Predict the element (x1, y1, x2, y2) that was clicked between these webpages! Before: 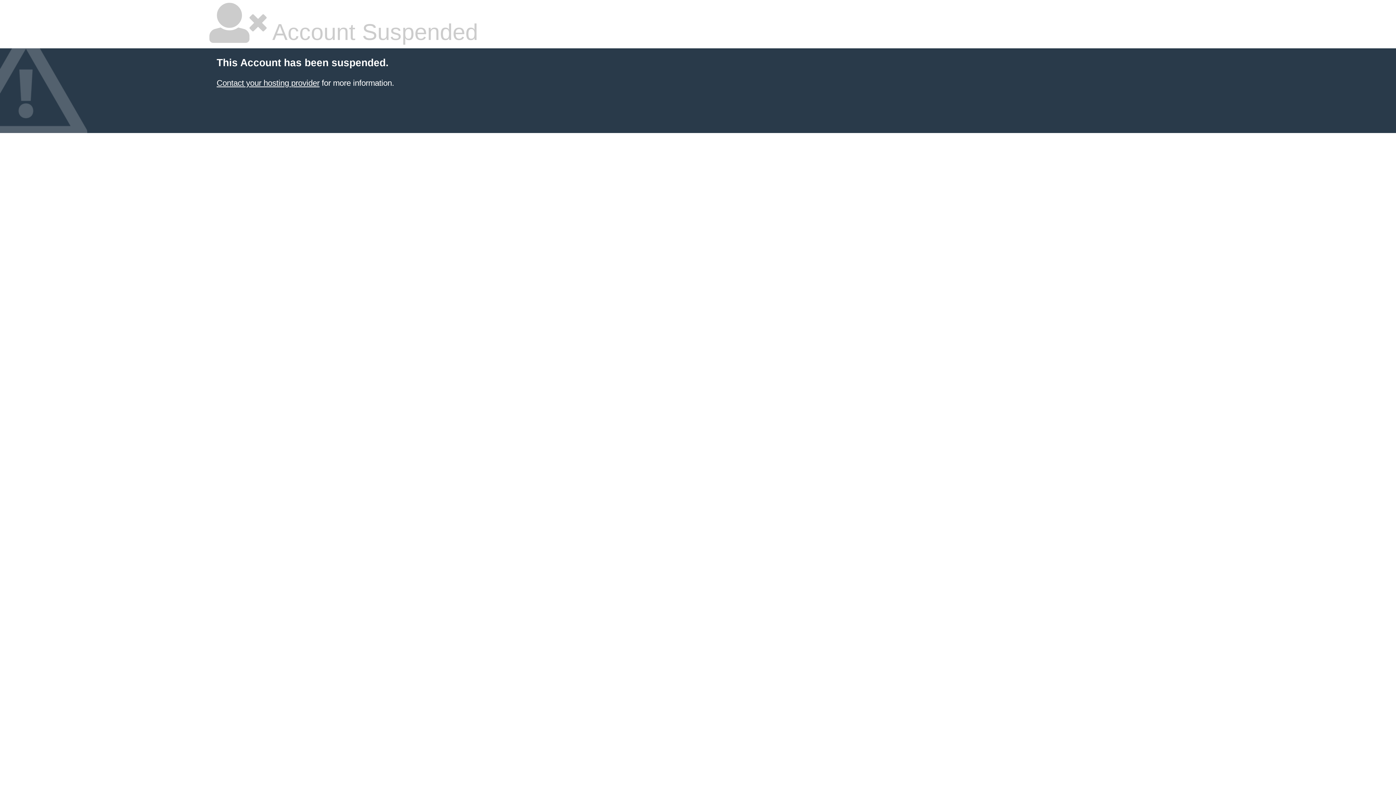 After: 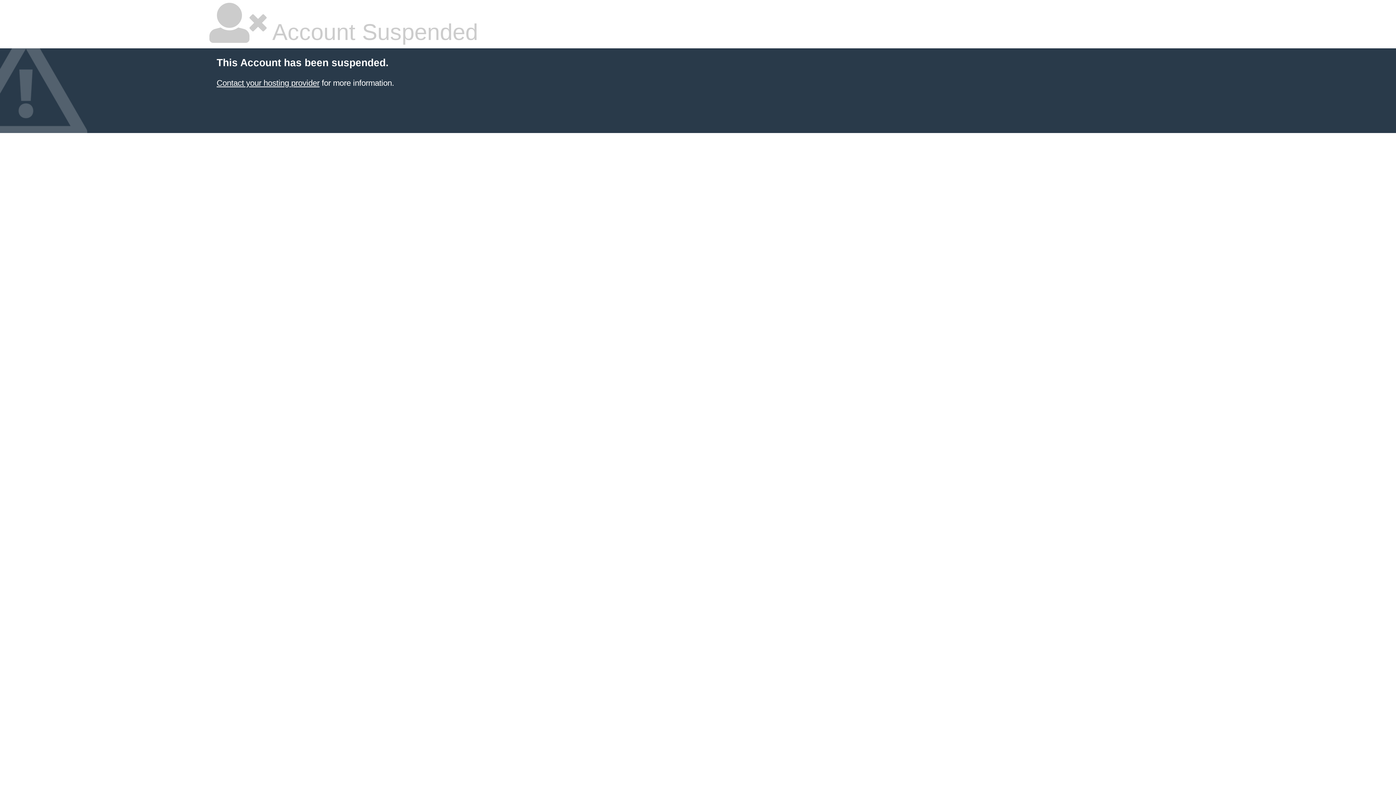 Action: bbox: (216, 78, 319, 87) label: Contact your hosting provider